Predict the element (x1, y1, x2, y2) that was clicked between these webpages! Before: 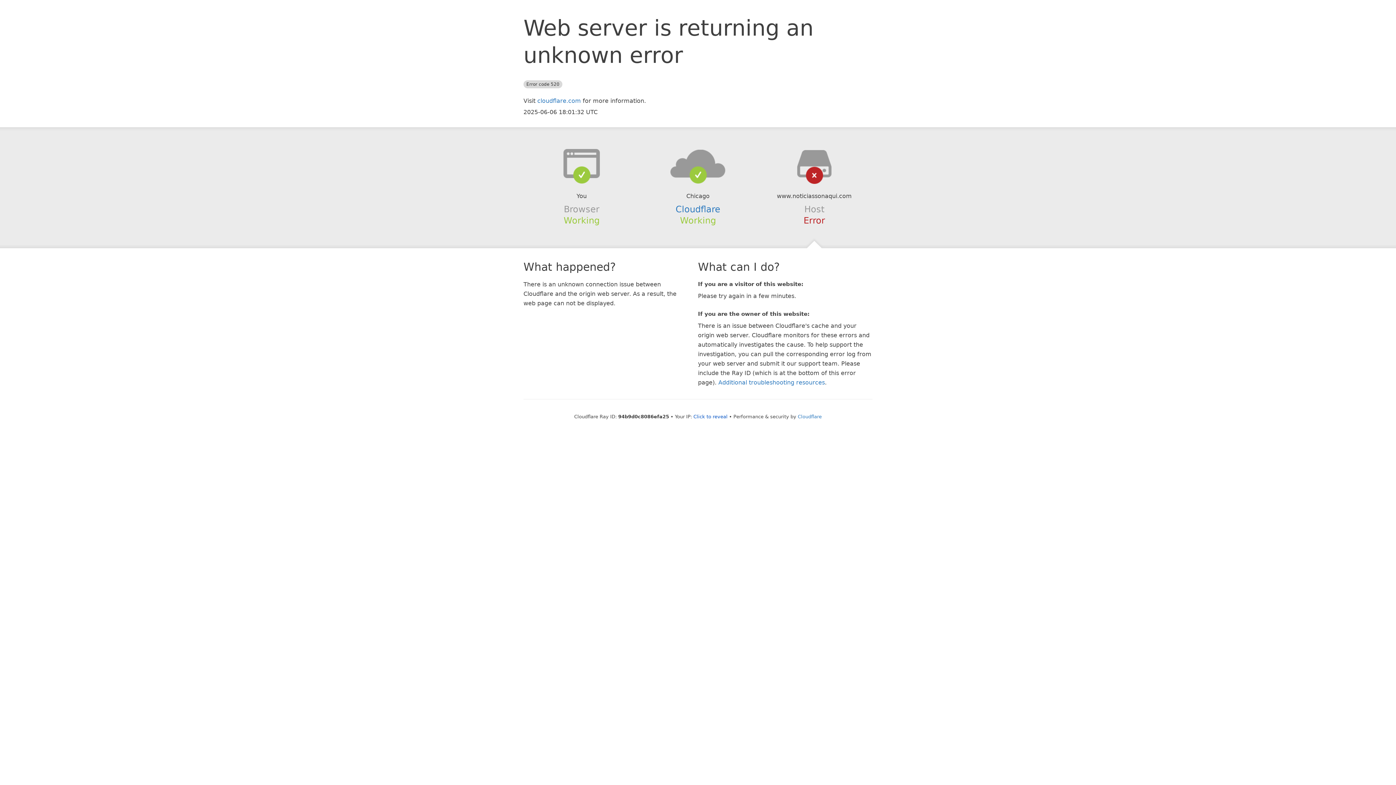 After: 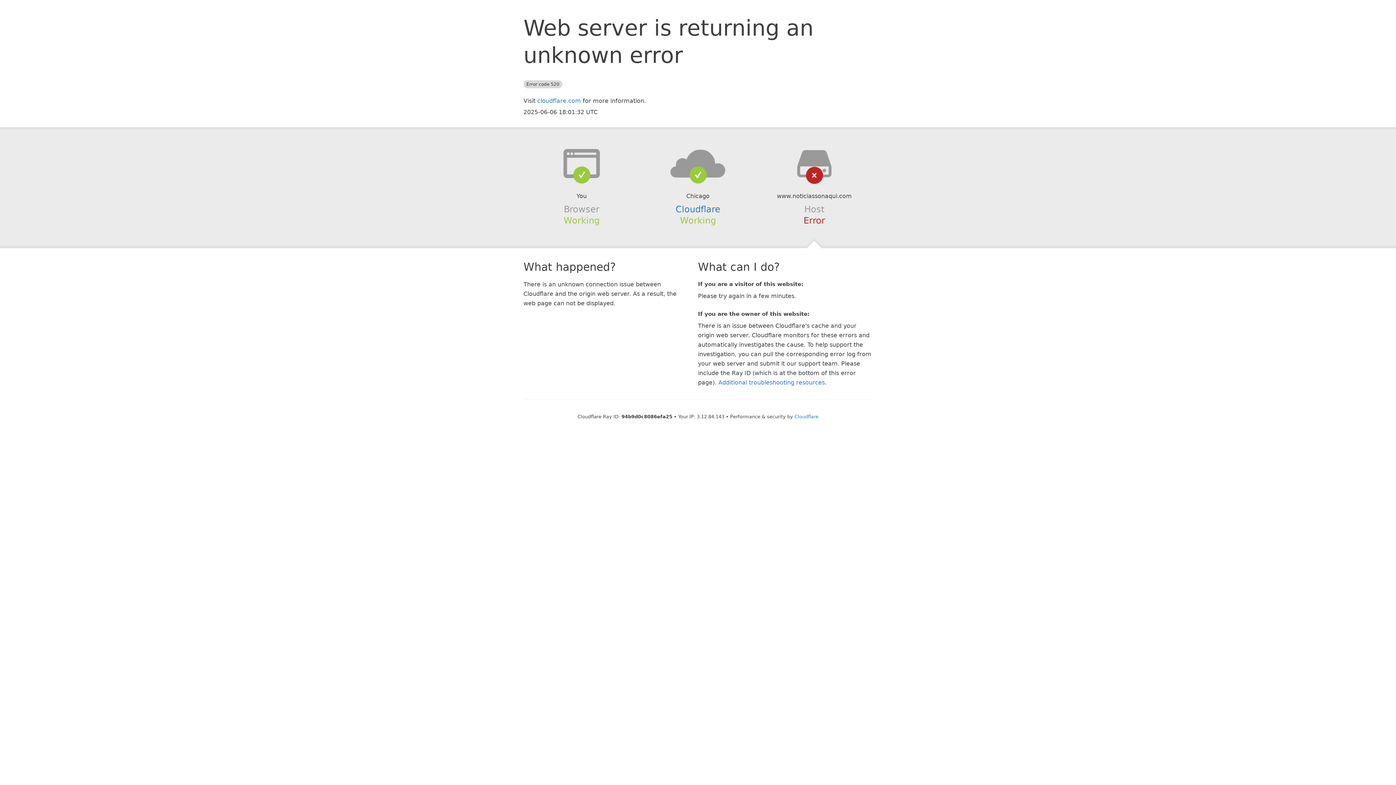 Action: bbox: (693, 414, 727, 419) label: Click to reveal